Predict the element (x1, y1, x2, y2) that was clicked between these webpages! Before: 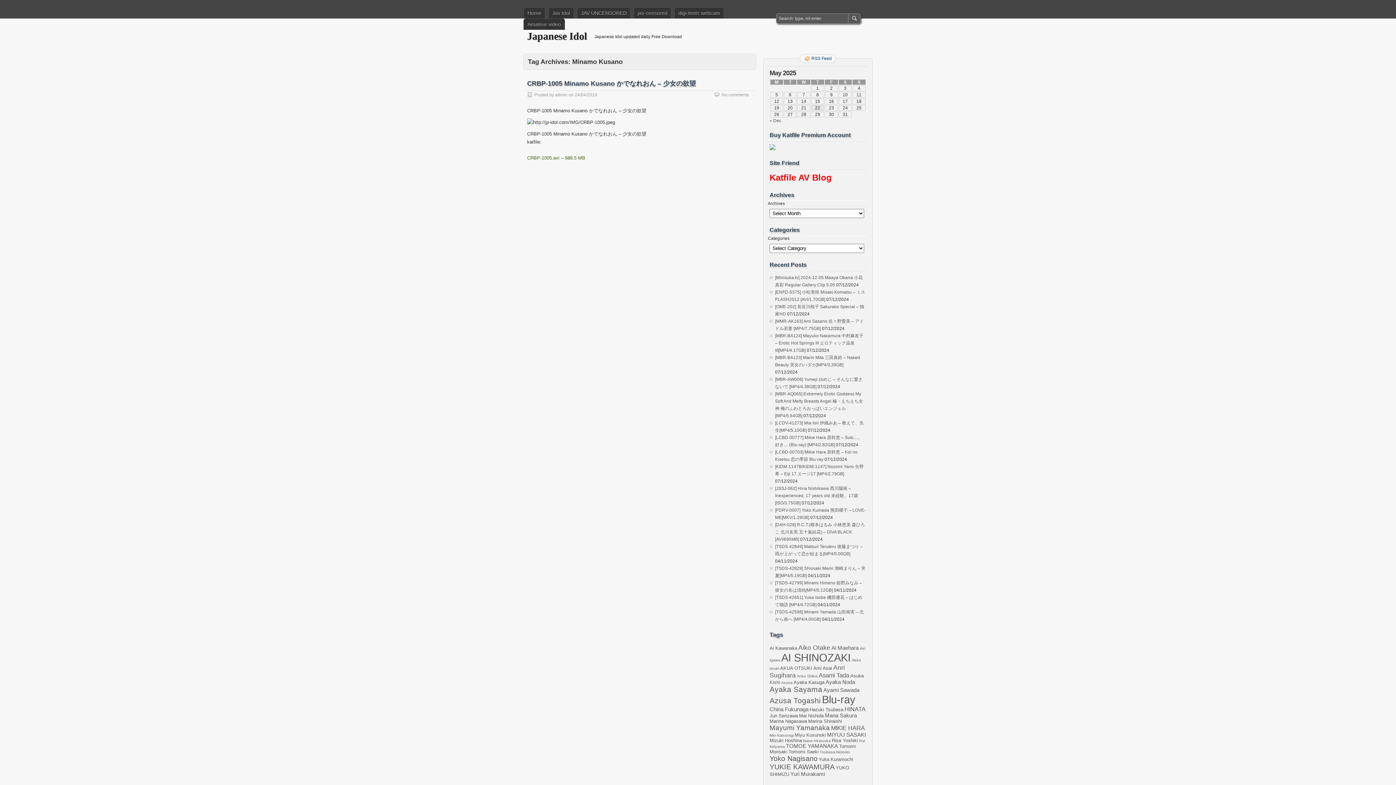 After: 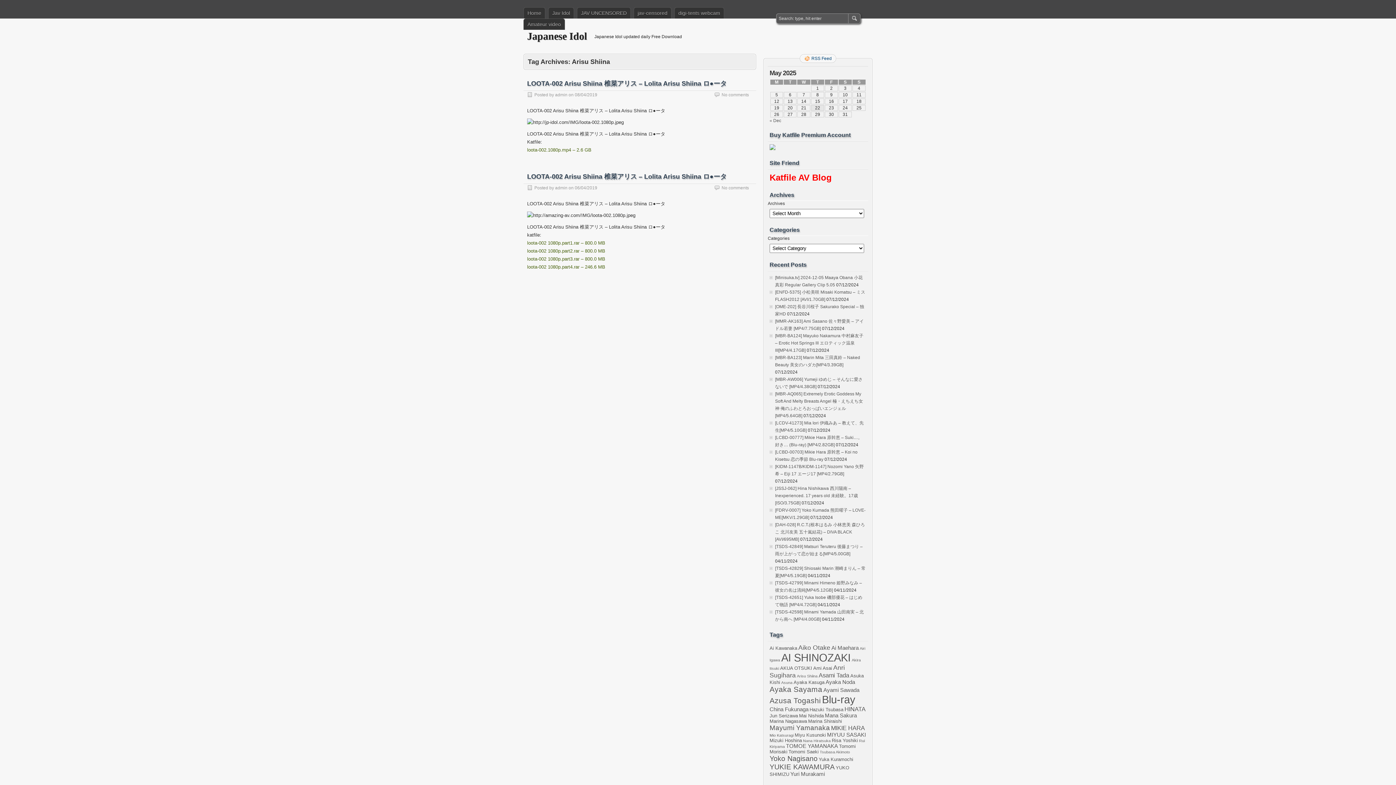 Action: bbox: (797, 674, 817, 678) label: Arisu Shiina (2 items)